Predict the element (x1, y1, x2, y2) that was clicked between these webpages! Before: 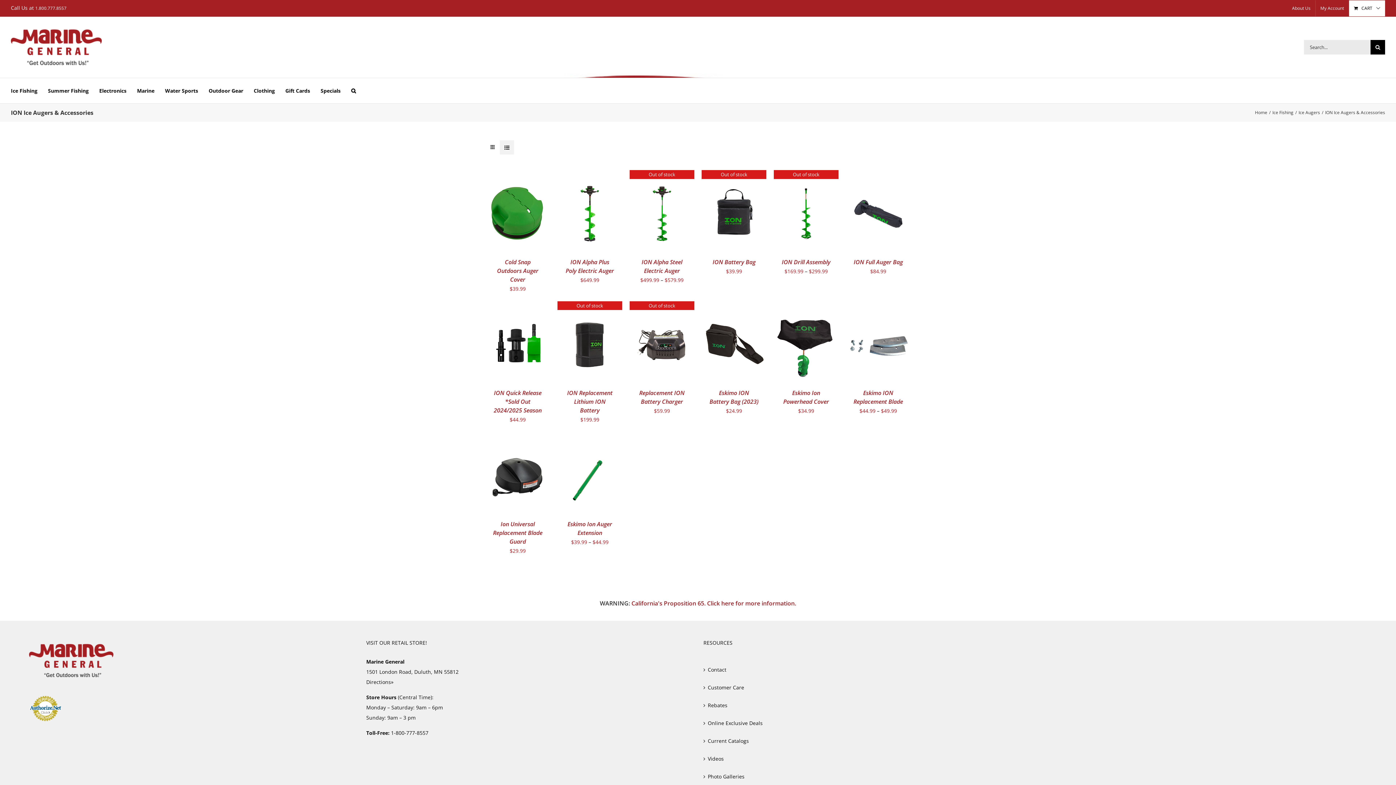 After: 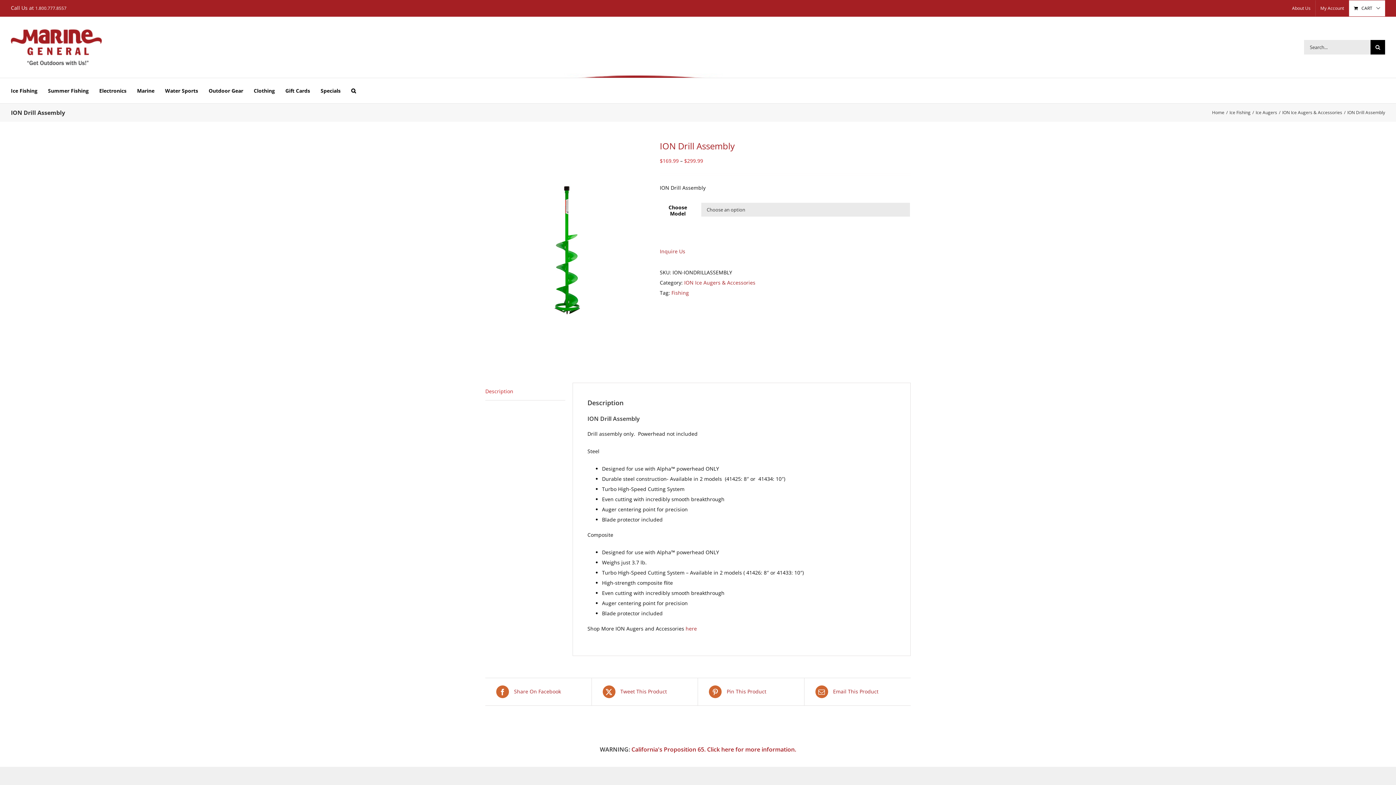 Action: bbox: (781, 258, 830, 266) label: ION Drill Assembly